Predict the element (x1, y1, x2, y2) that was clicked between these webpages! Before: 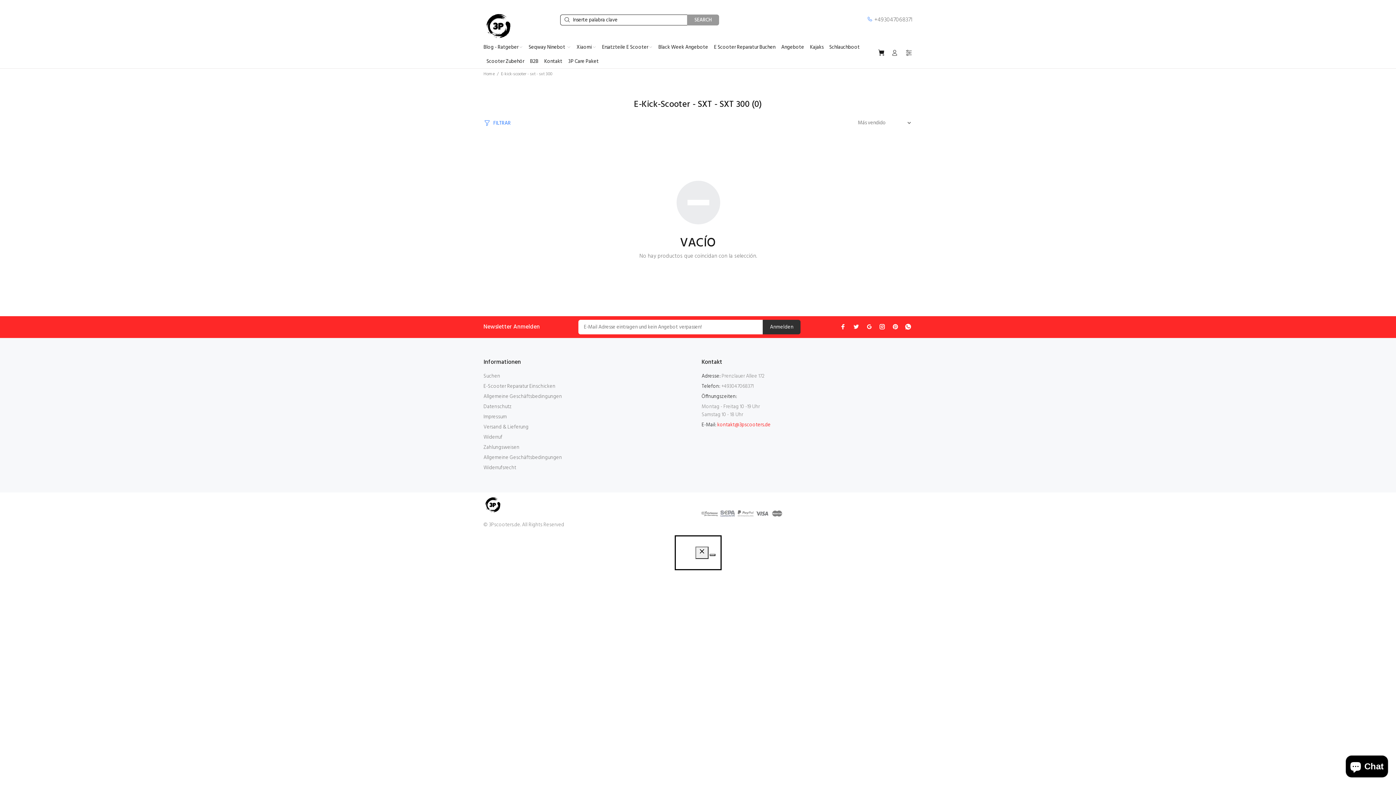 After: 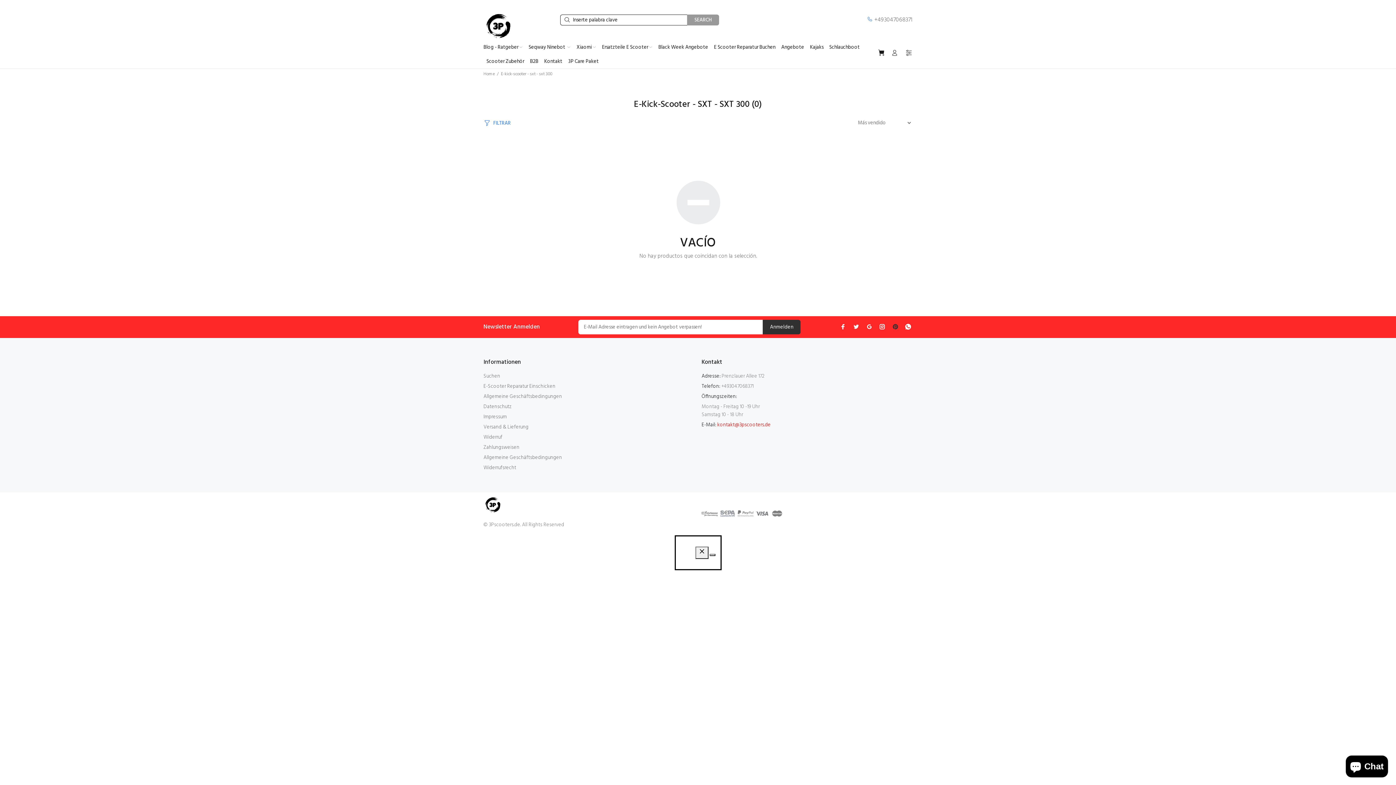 Action: bbox: (890, 322, 900, 331)